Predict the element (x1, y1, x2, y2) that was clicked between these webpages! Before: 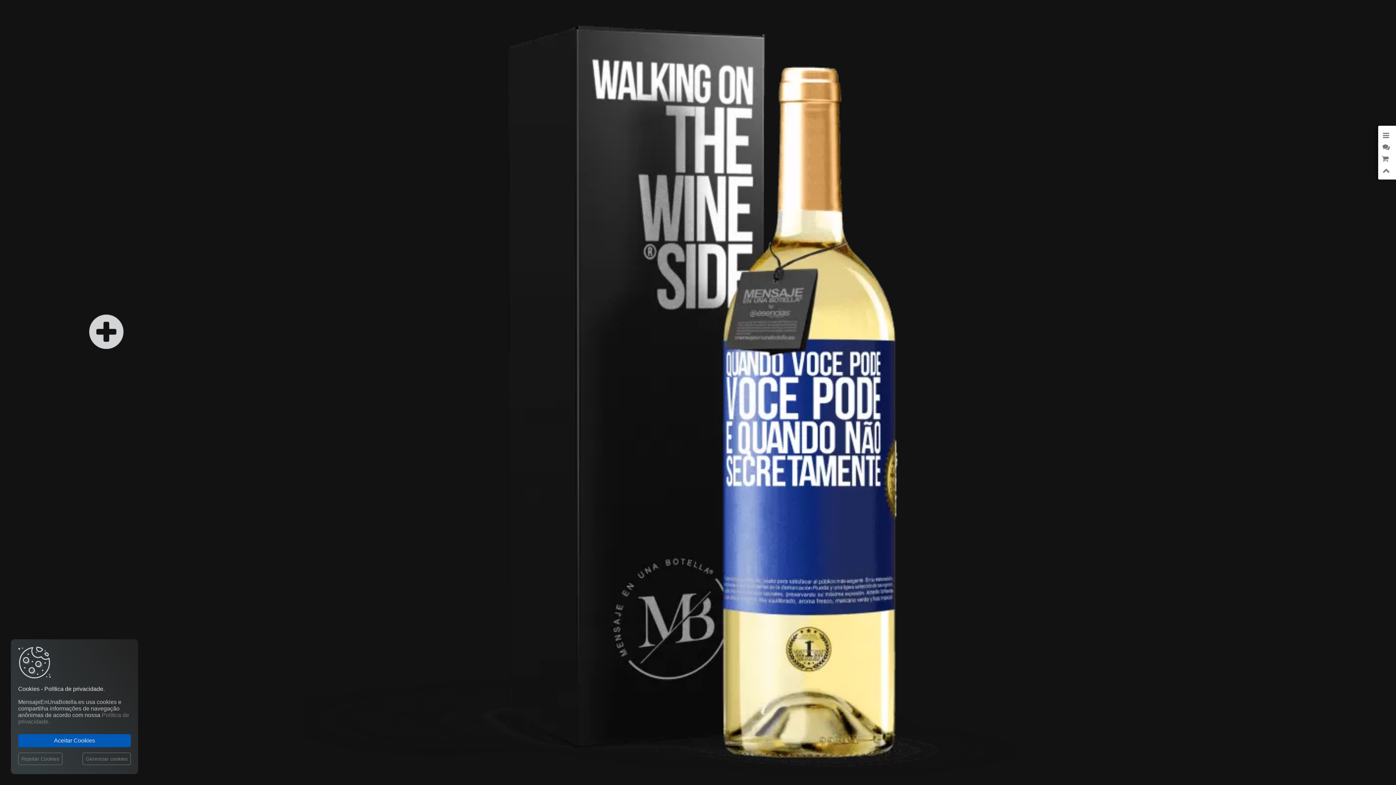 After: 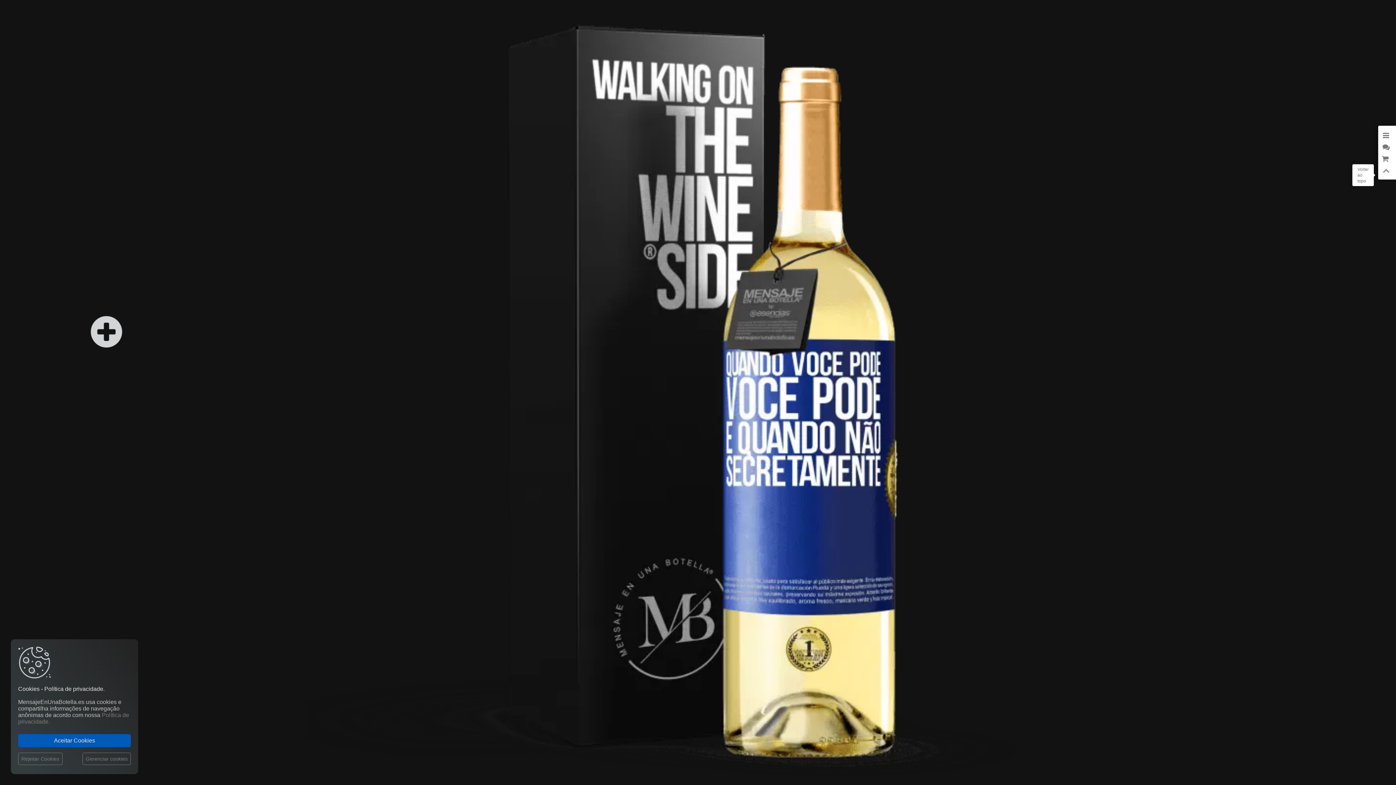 Action: bbox: (1378, 166, 1386, 171)